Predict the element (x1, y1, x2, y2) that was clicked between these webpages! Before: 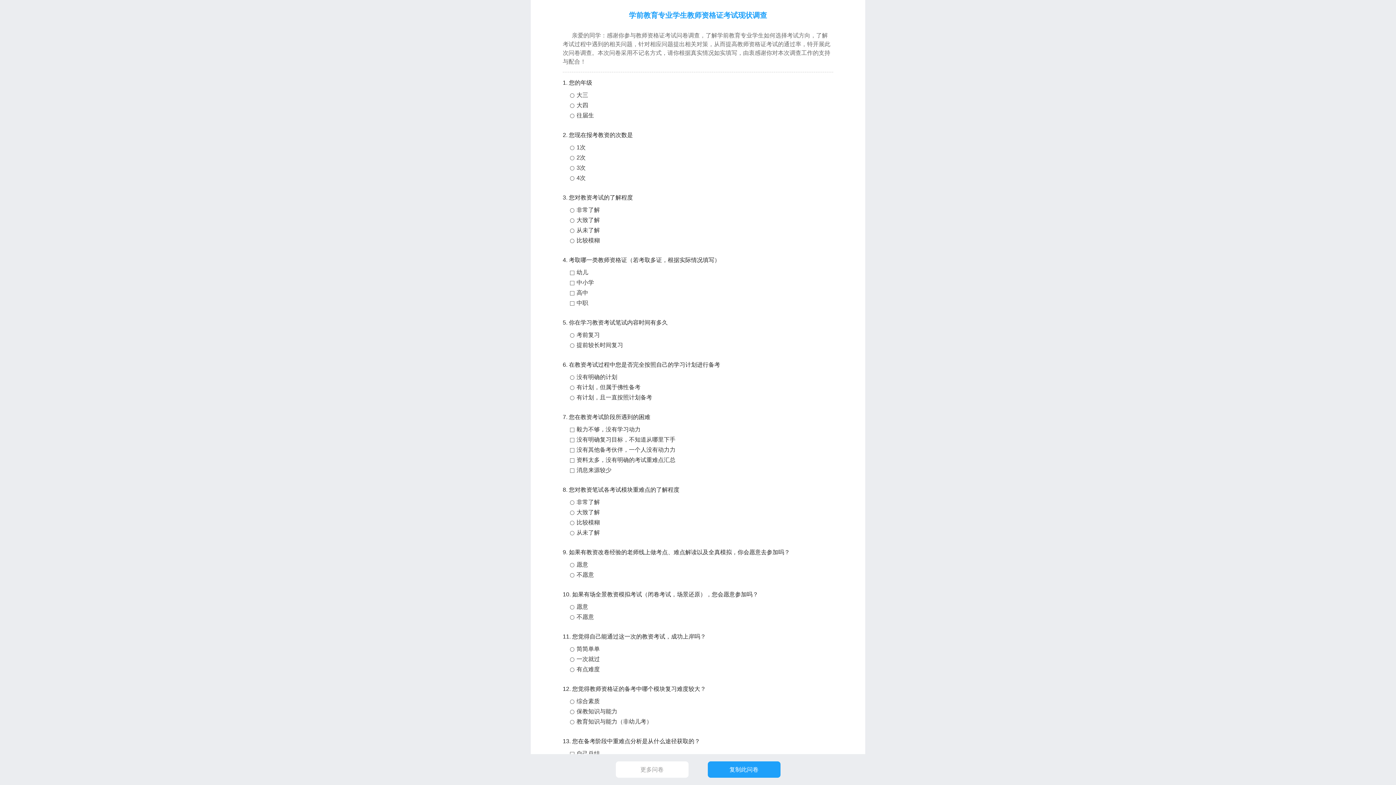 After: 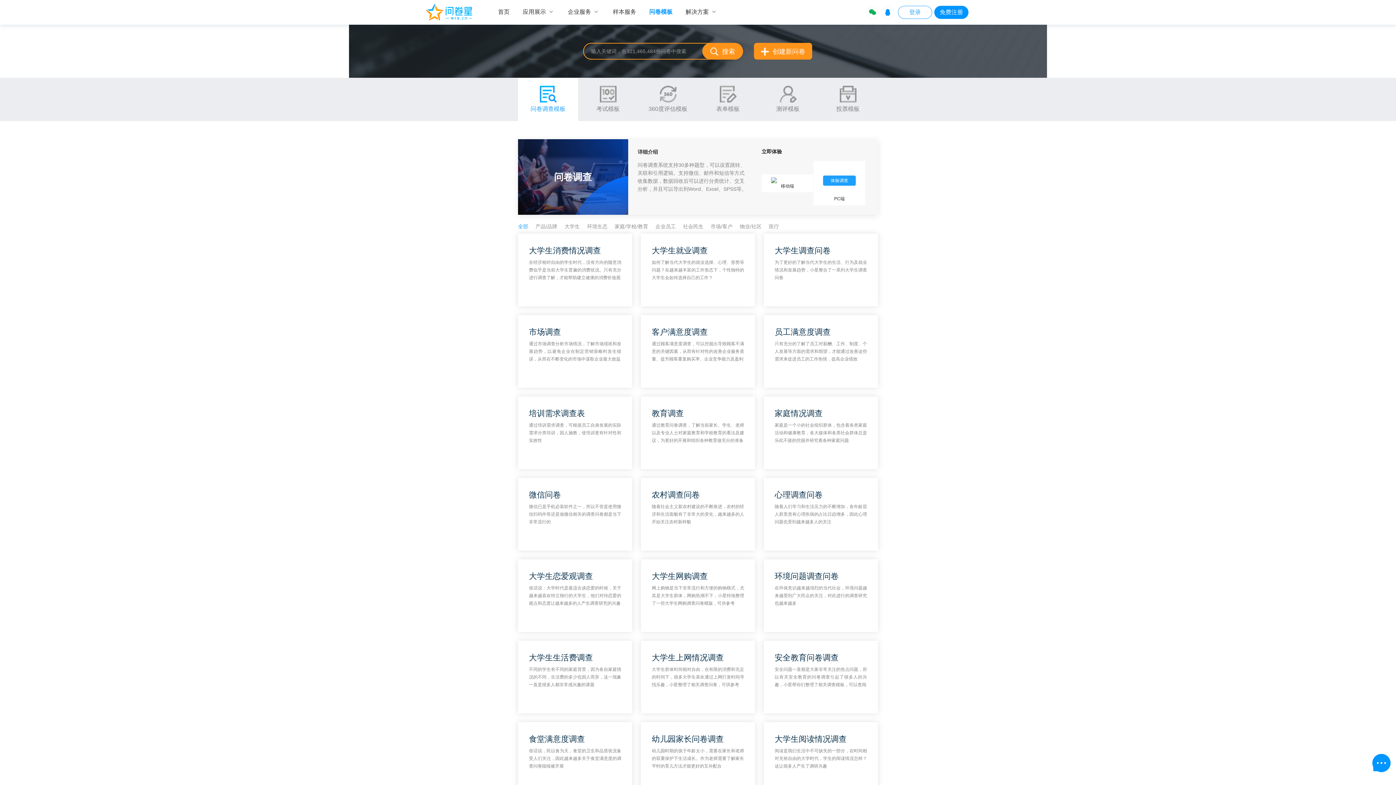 Action: bbox: (615, 761, 688, 778) label: 更多问卷